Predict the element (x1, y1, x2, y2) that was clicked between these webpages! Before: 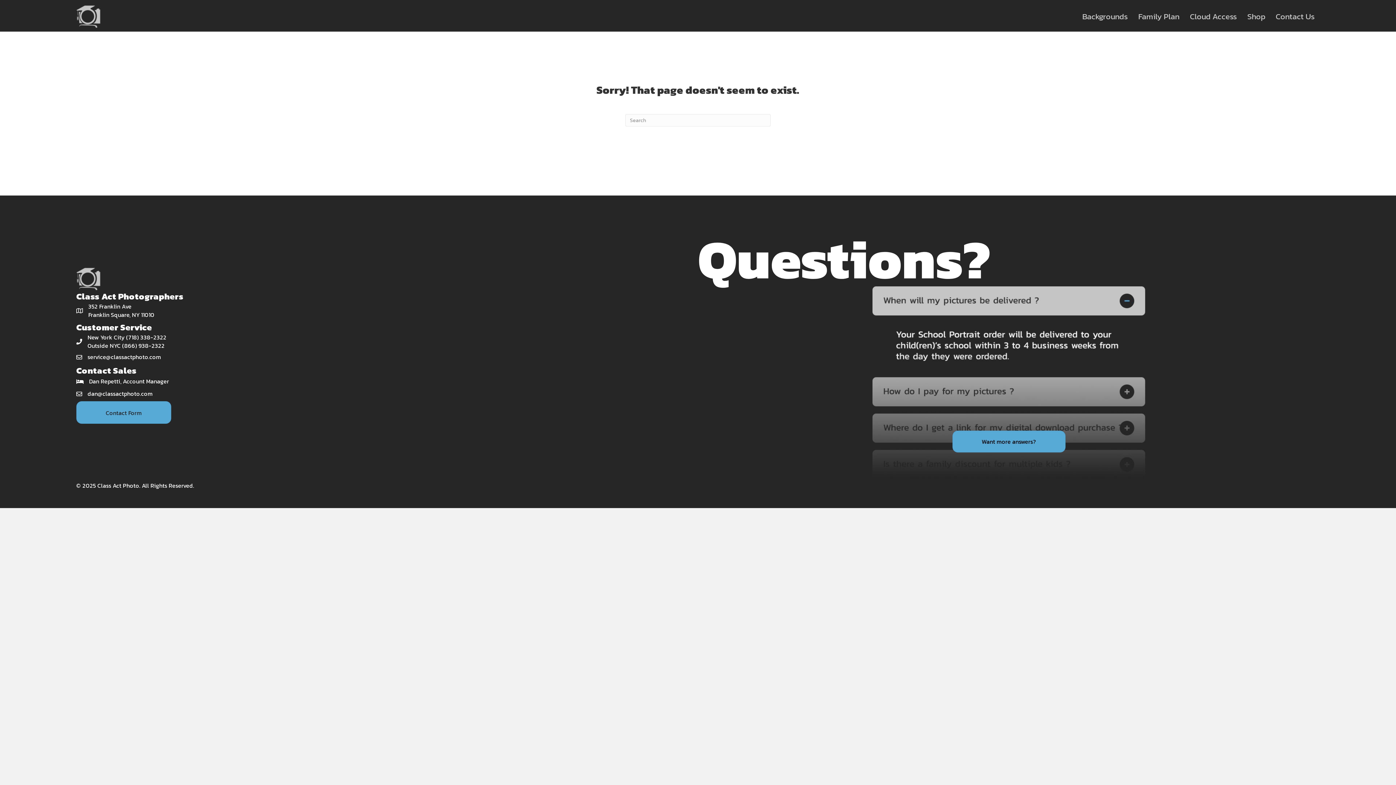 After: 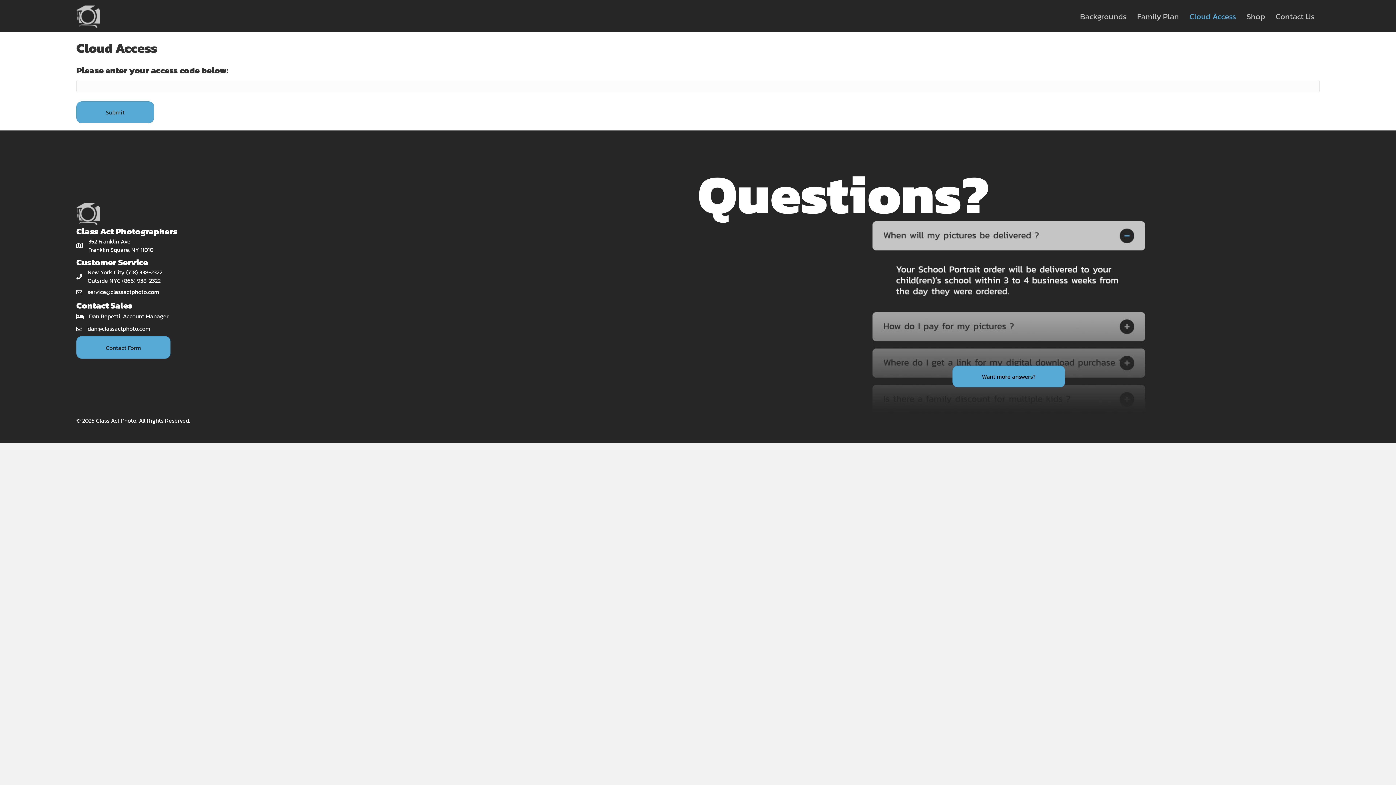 Action: bbox: (1185, 7, 1242, 25) label: Cloud Access